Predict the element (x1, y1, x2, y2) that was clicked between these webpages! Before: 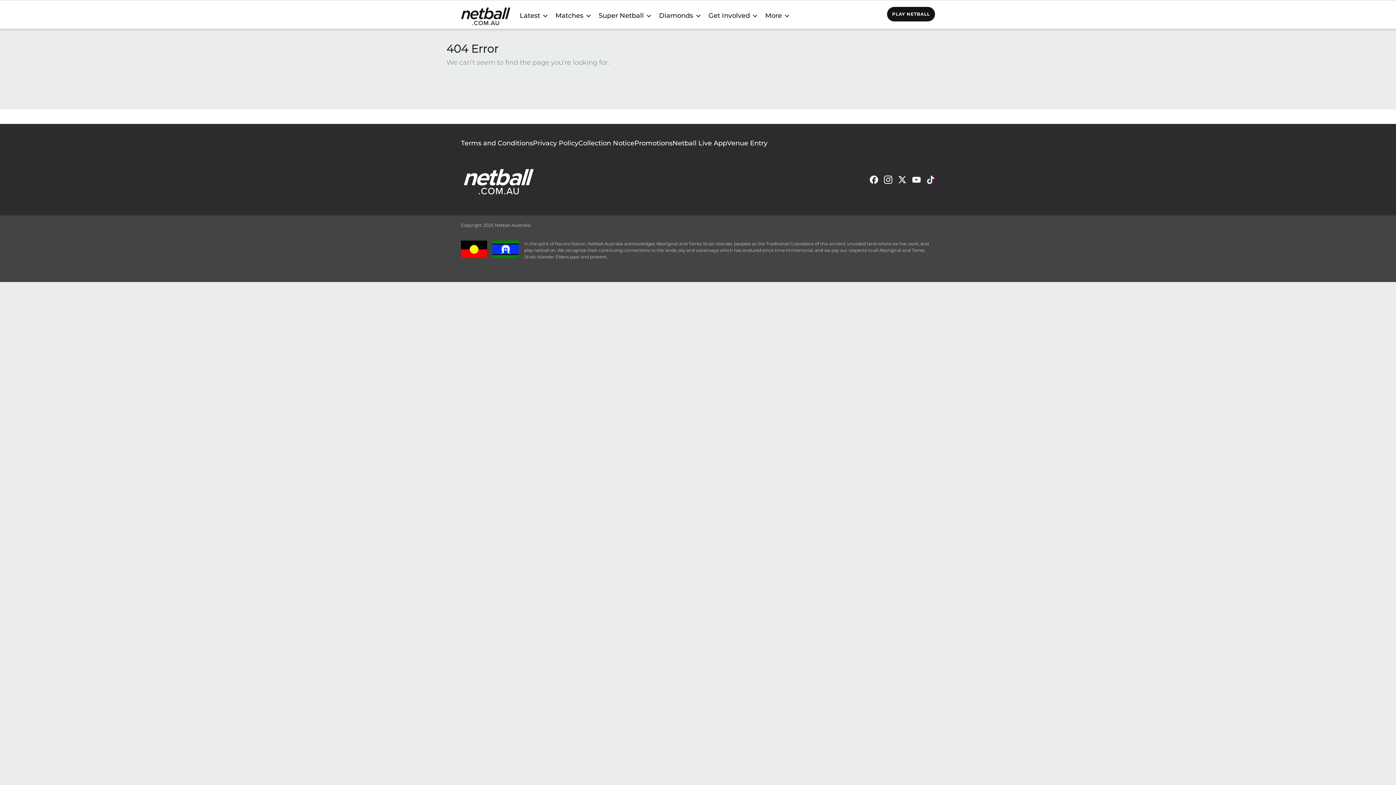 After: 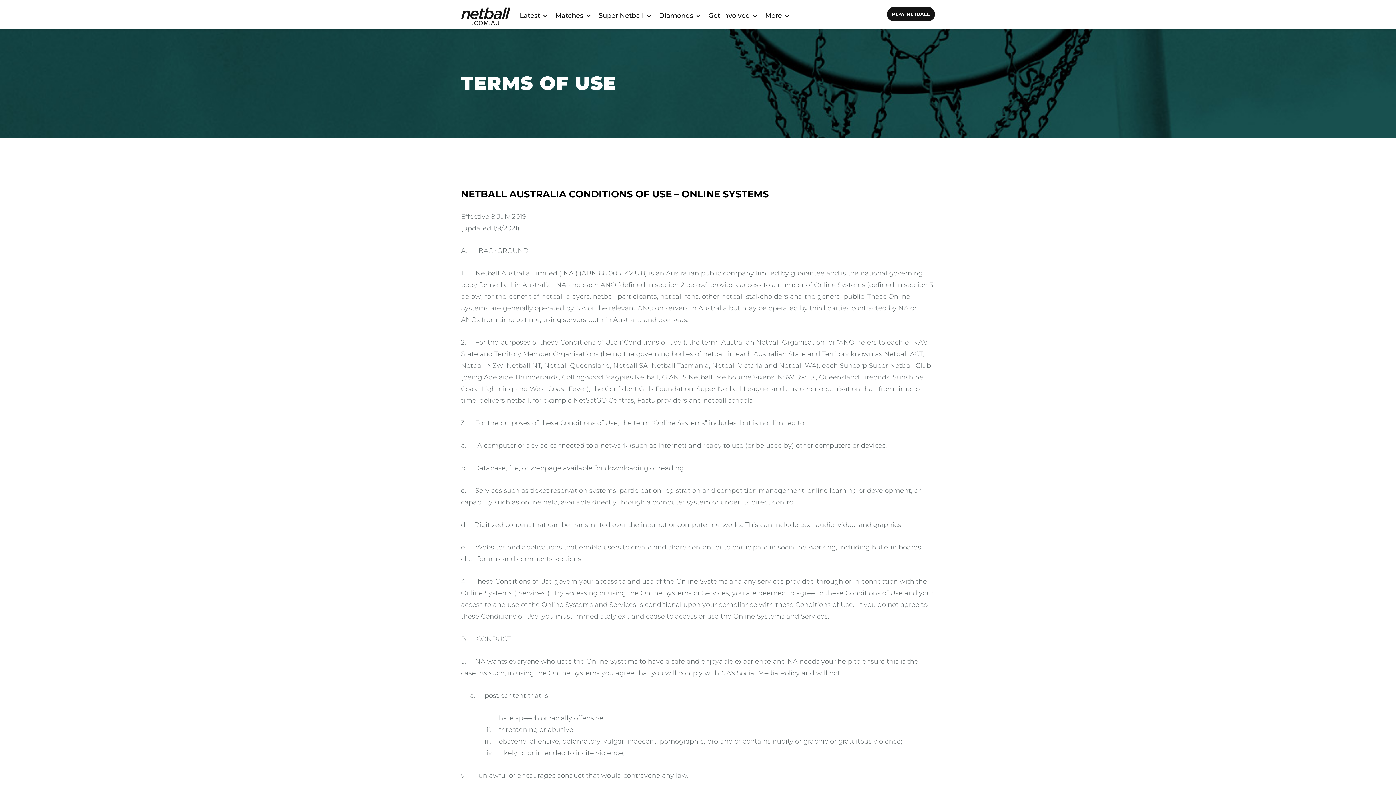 Action: bbox: (461, 138, 533, 148) label: Terms and Conditions